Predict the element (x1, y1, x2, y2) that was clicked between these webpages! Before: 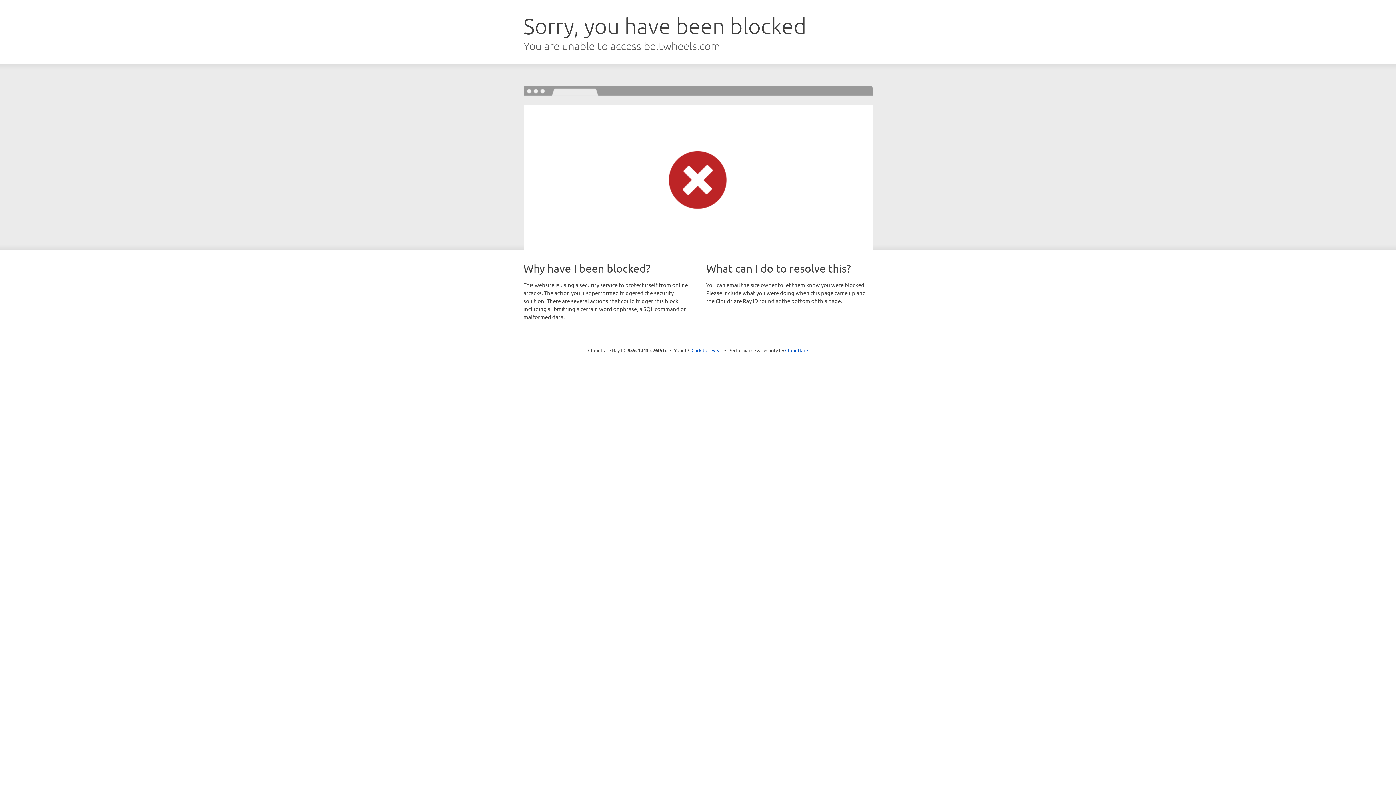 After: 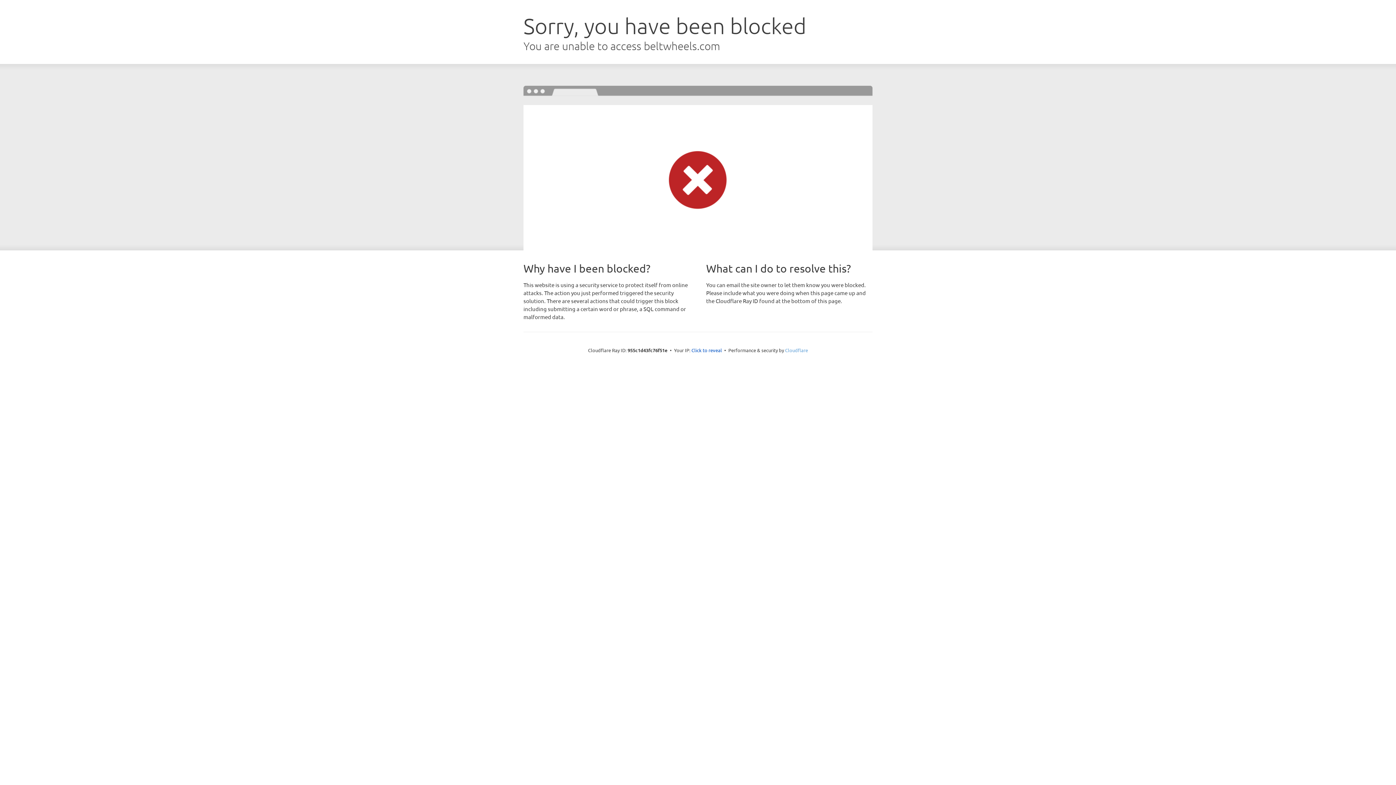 Action: label: Cloudflare bbox: (785, 347, 808, 353)